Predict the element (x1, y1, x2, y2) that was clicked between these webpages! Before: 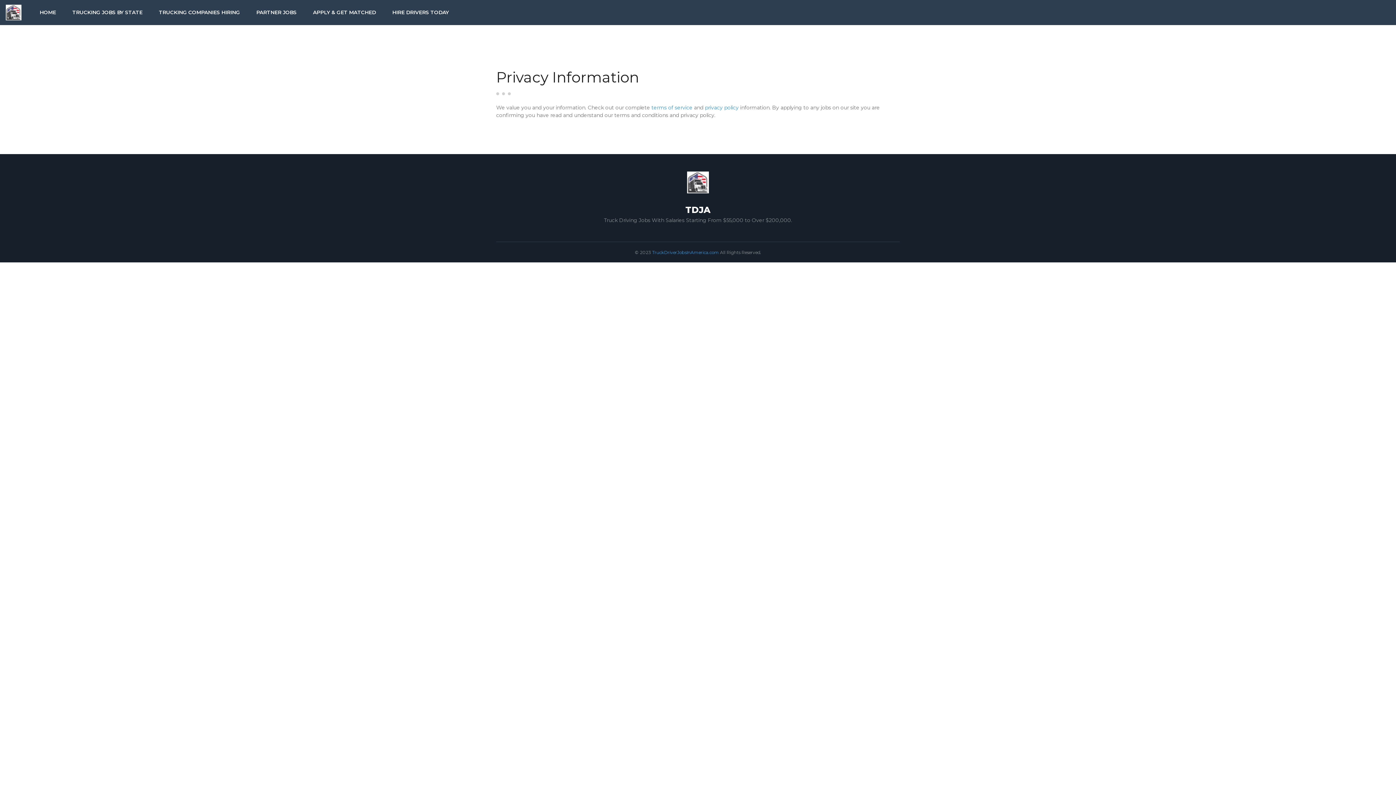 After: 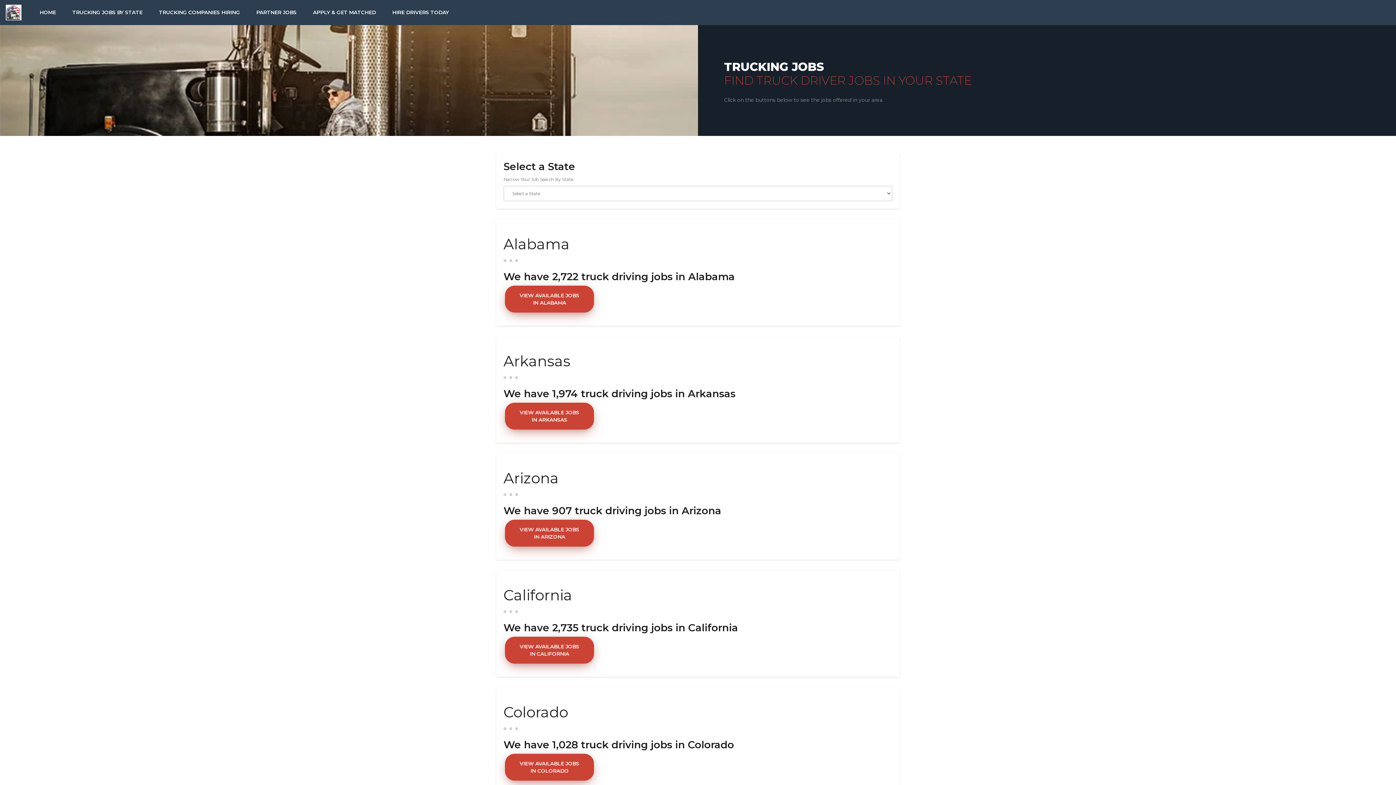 Action: bbox: (65, 4, 149, 20) label: TRUCKING JOBS BY STATE